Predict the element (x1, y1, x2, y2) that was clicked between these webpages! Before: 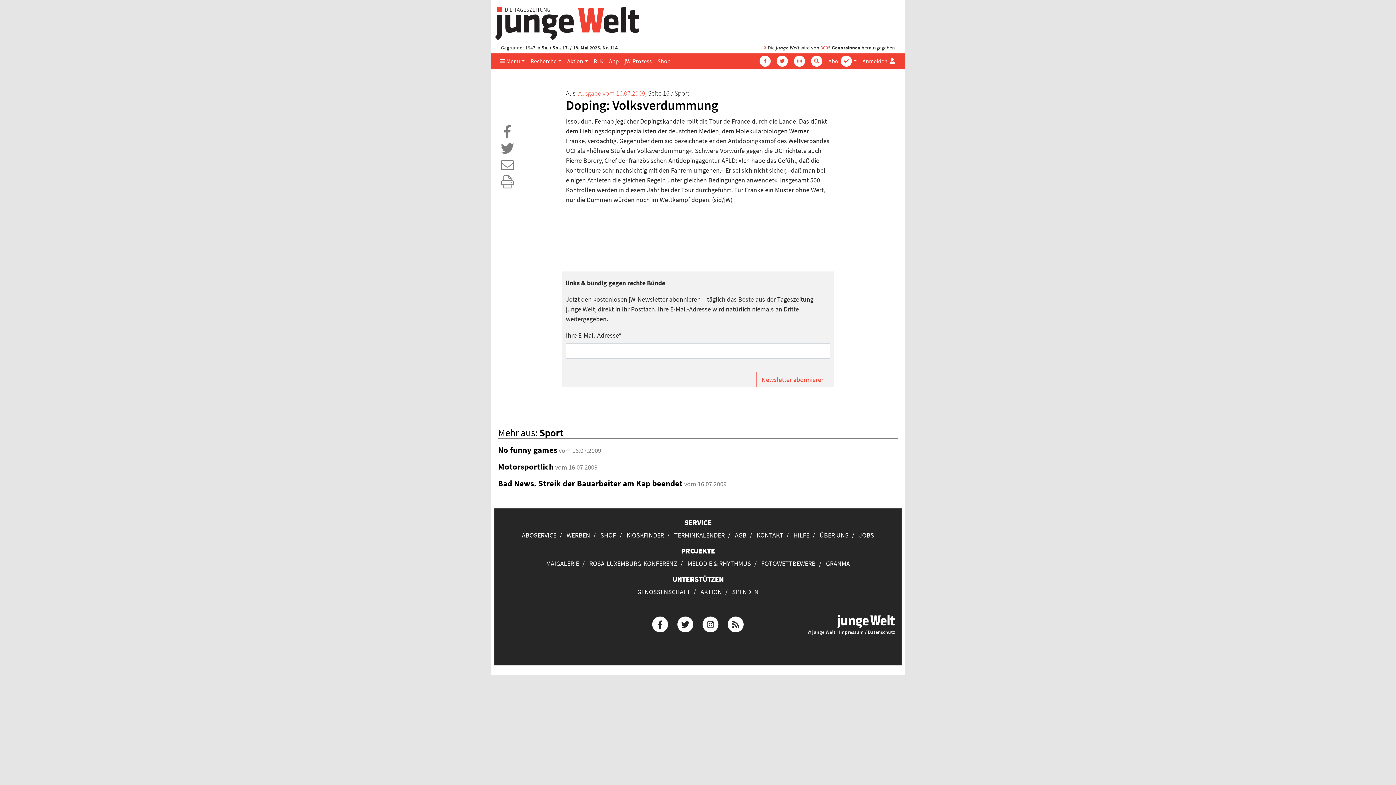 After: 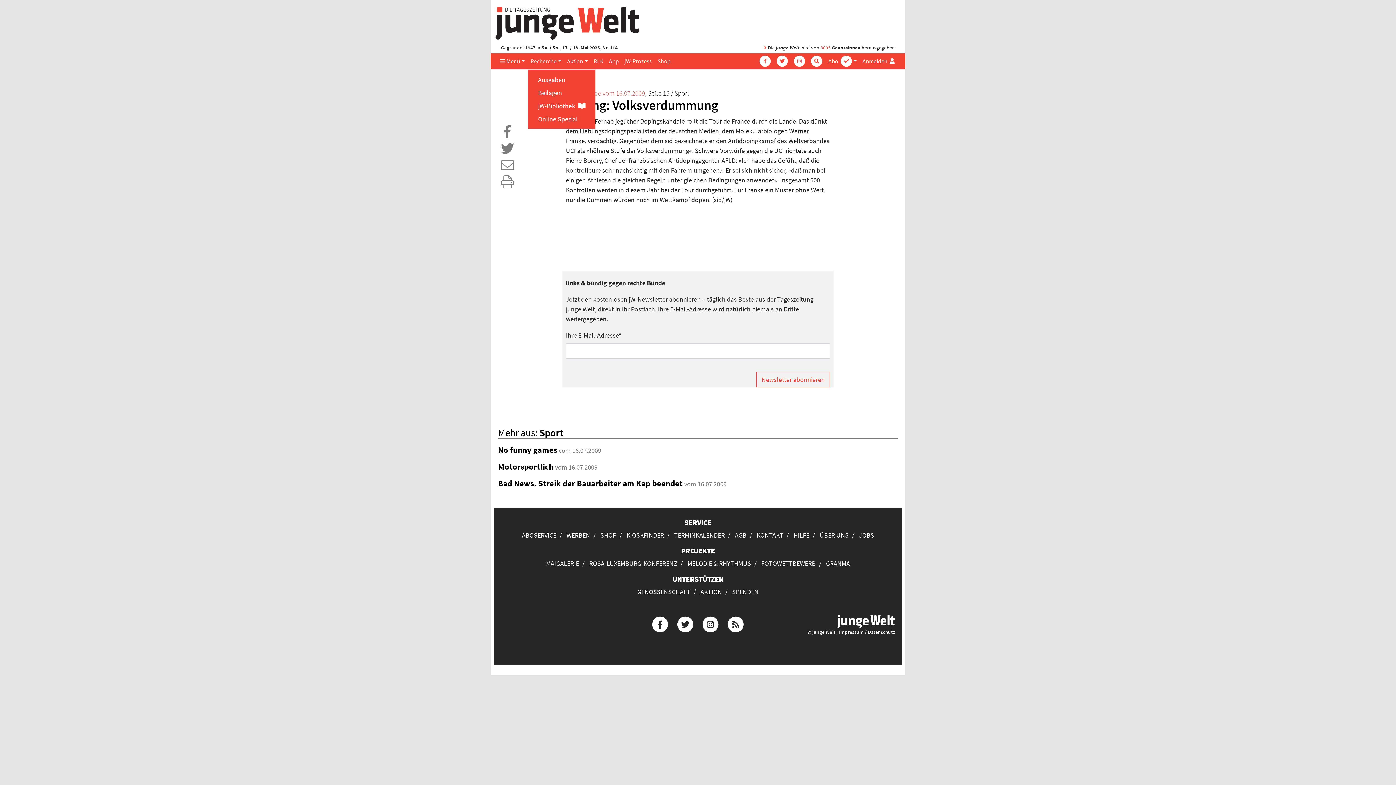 Action: label: Recherche bbox: (528, 53, 564, 68)